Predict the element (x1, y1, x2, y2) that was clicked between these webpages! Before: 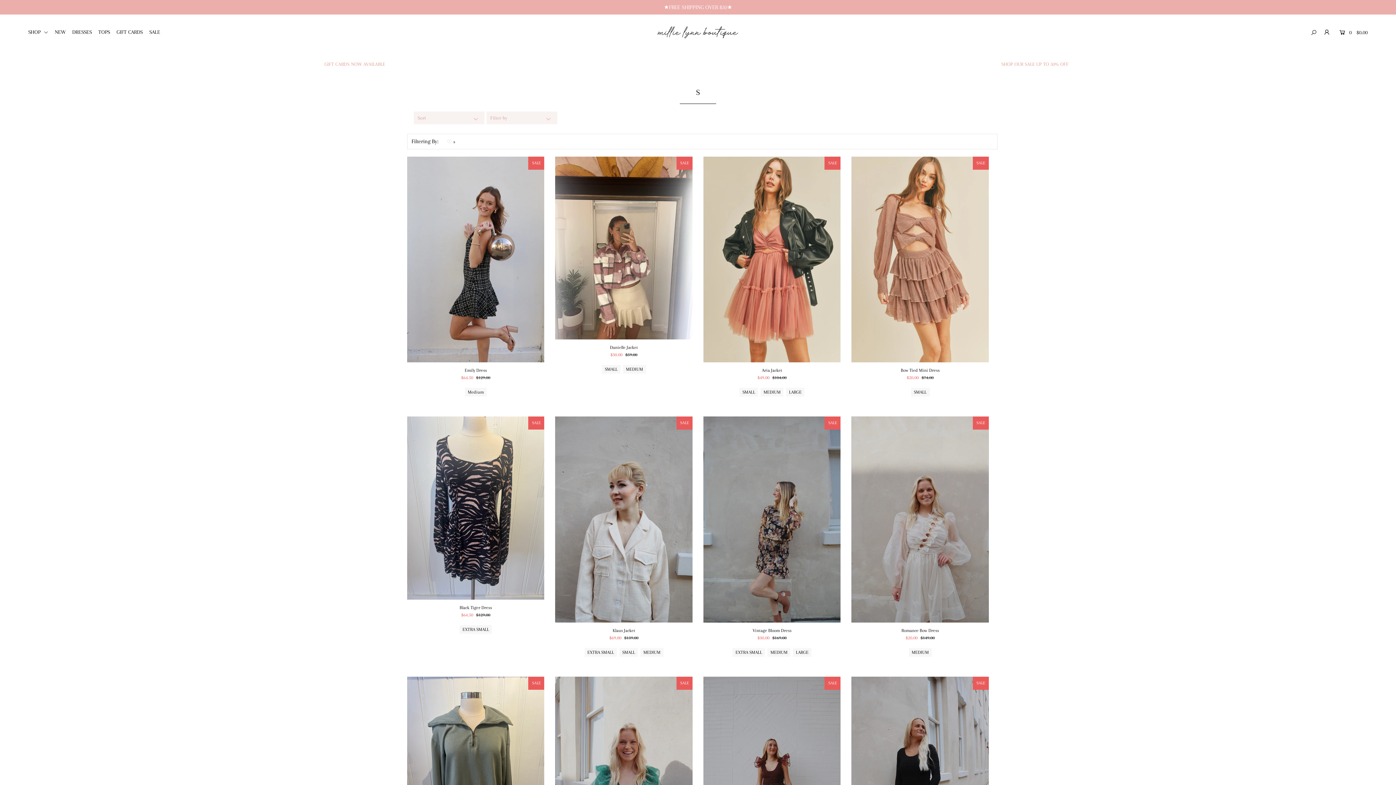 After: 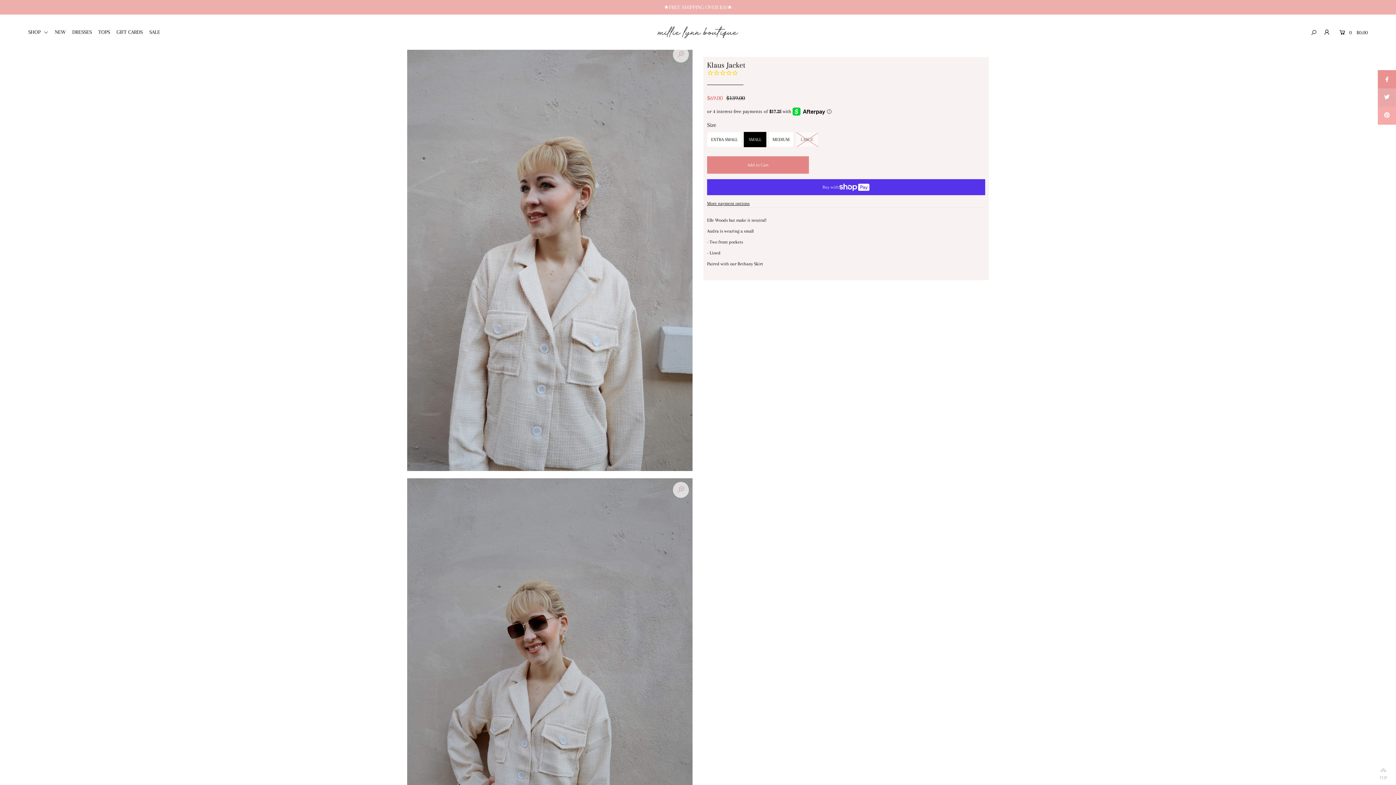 Action: bbox: (622, 649, 635, 656) label: SMALL